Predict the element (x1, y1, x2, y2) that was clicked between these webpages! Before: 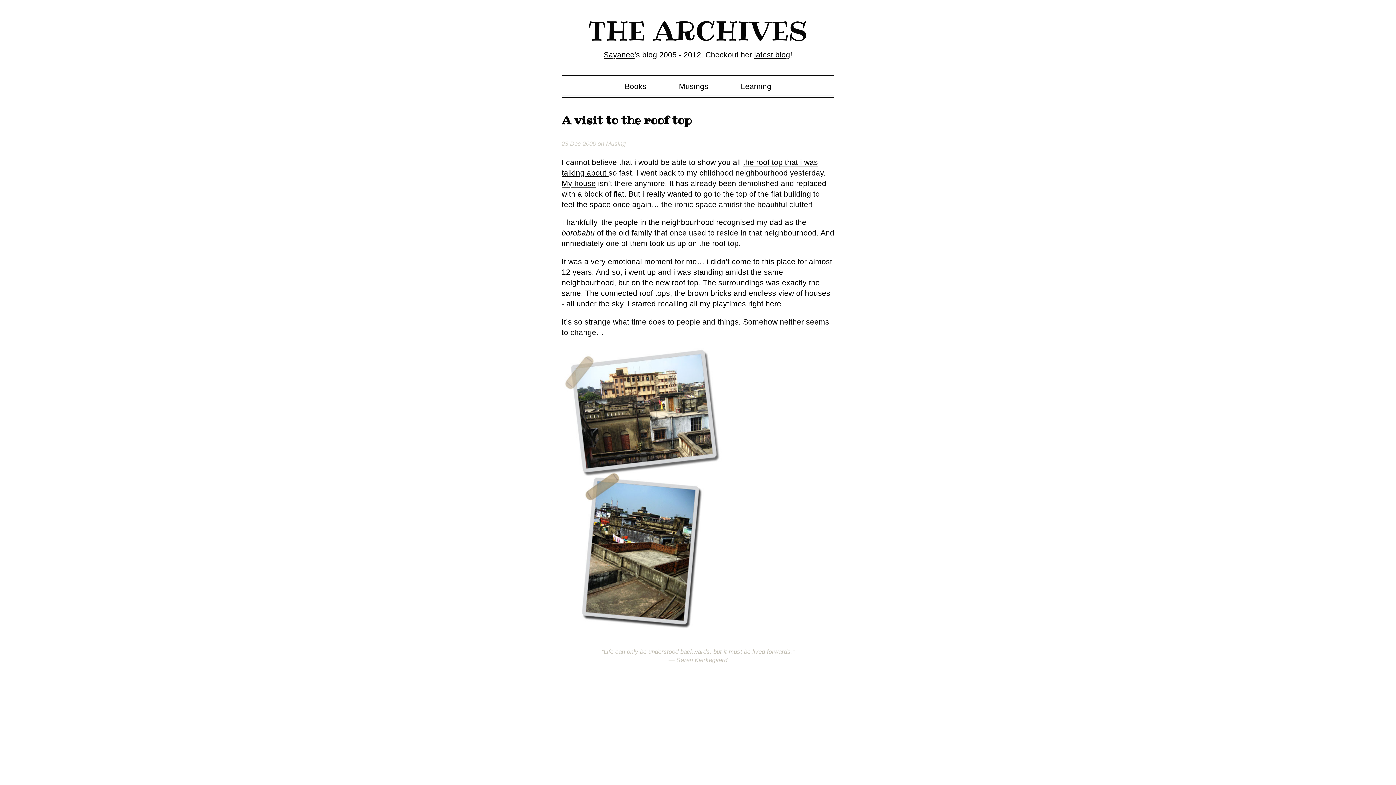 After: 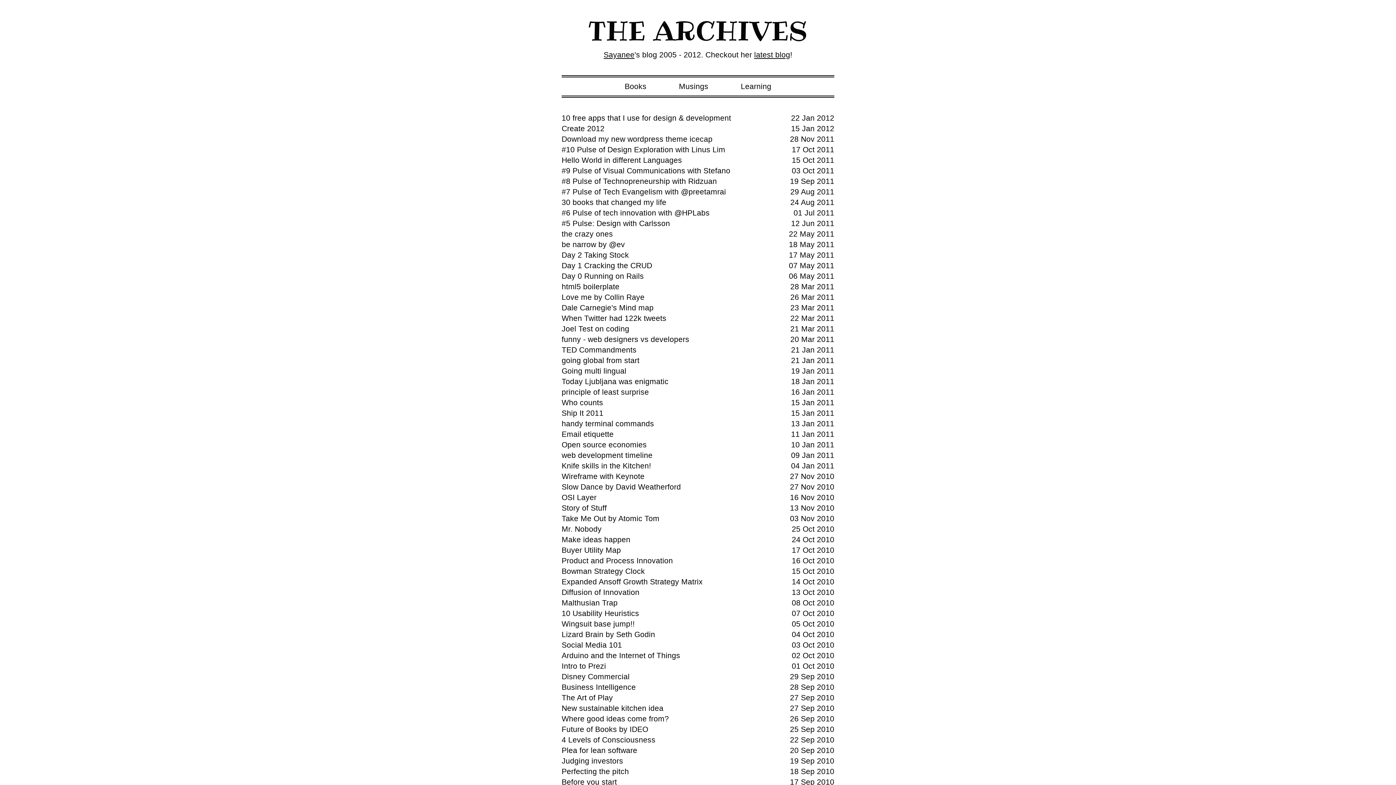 Action: label: THE ARCHIVES bbox: (588, 12, 807, 49)